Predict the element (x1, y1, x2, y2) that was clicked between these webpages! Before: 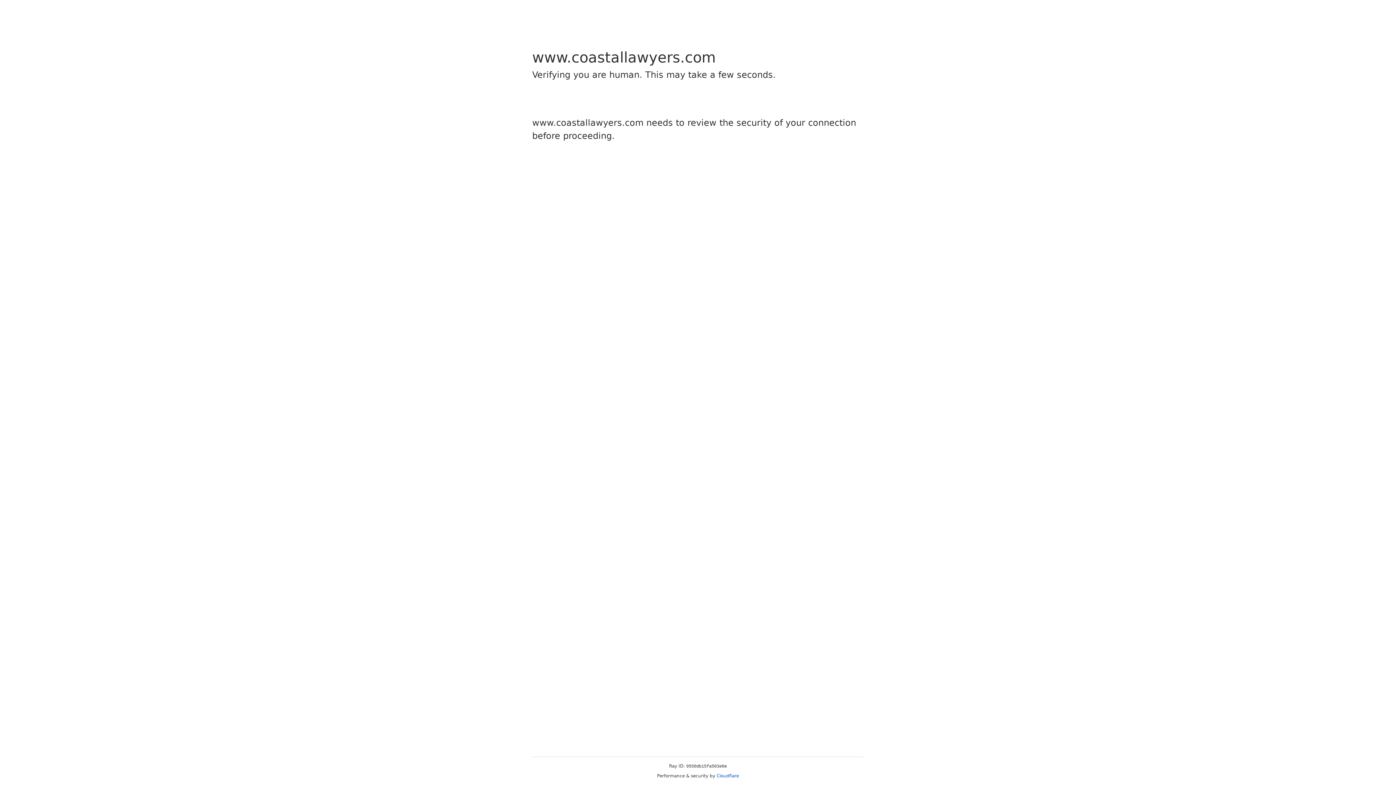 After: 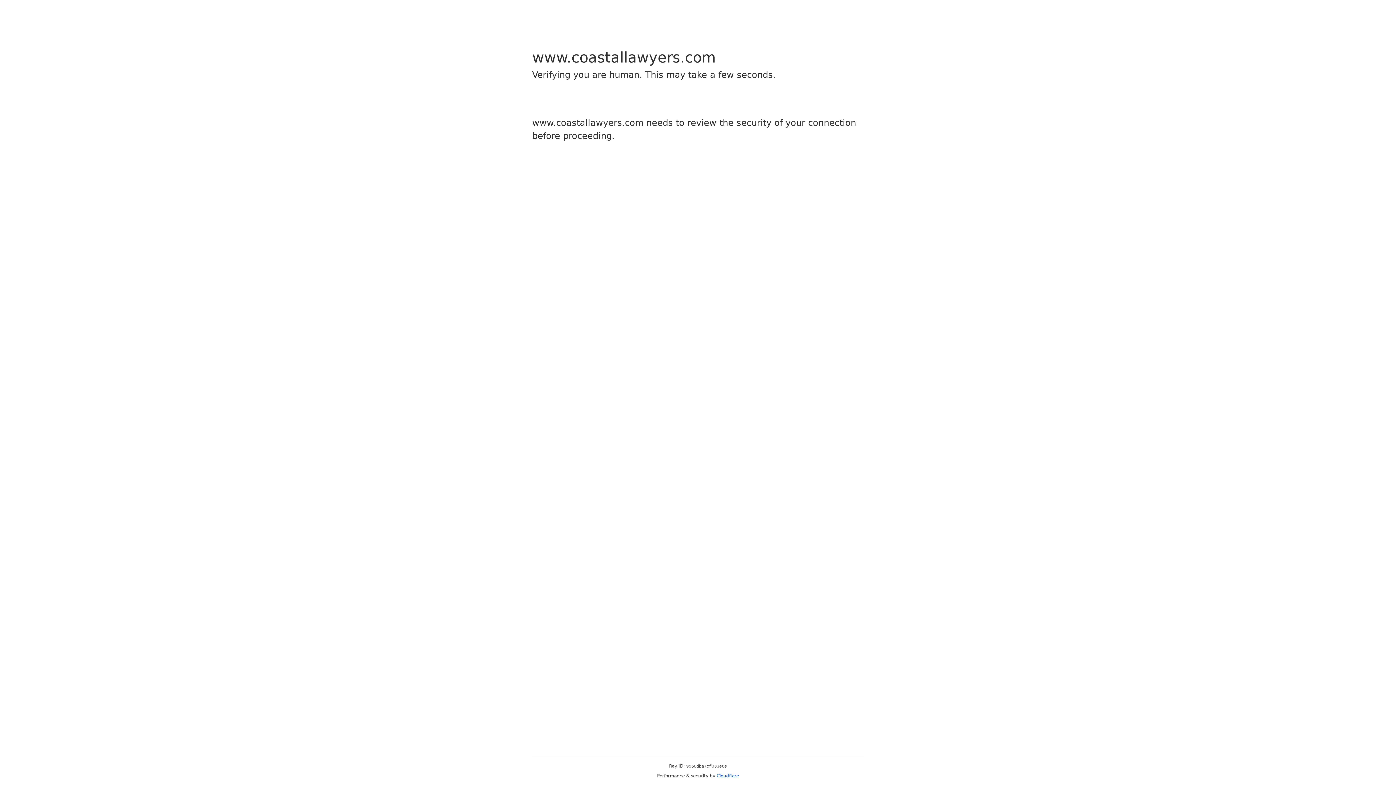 Action: bbox: (716, 773, 739, 778) label: Cloudflare